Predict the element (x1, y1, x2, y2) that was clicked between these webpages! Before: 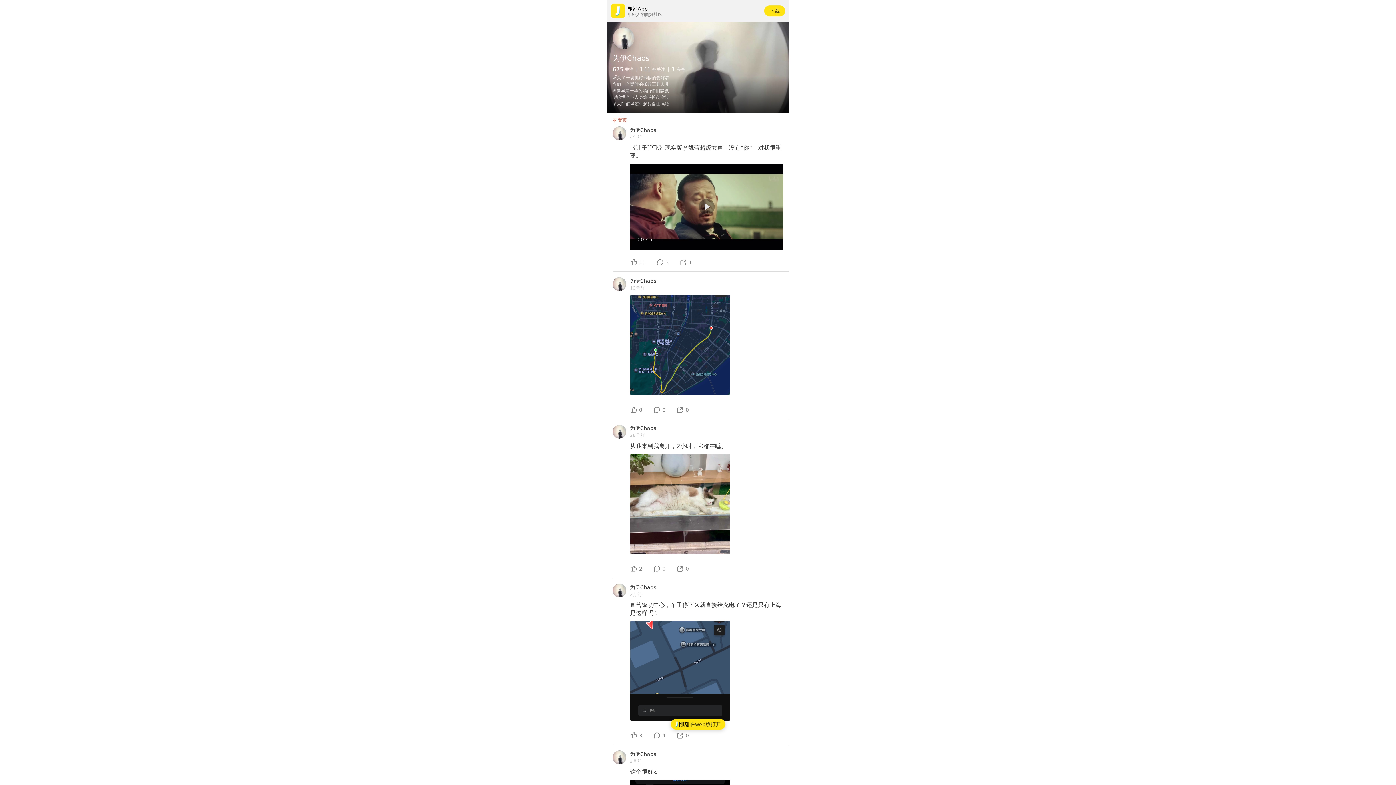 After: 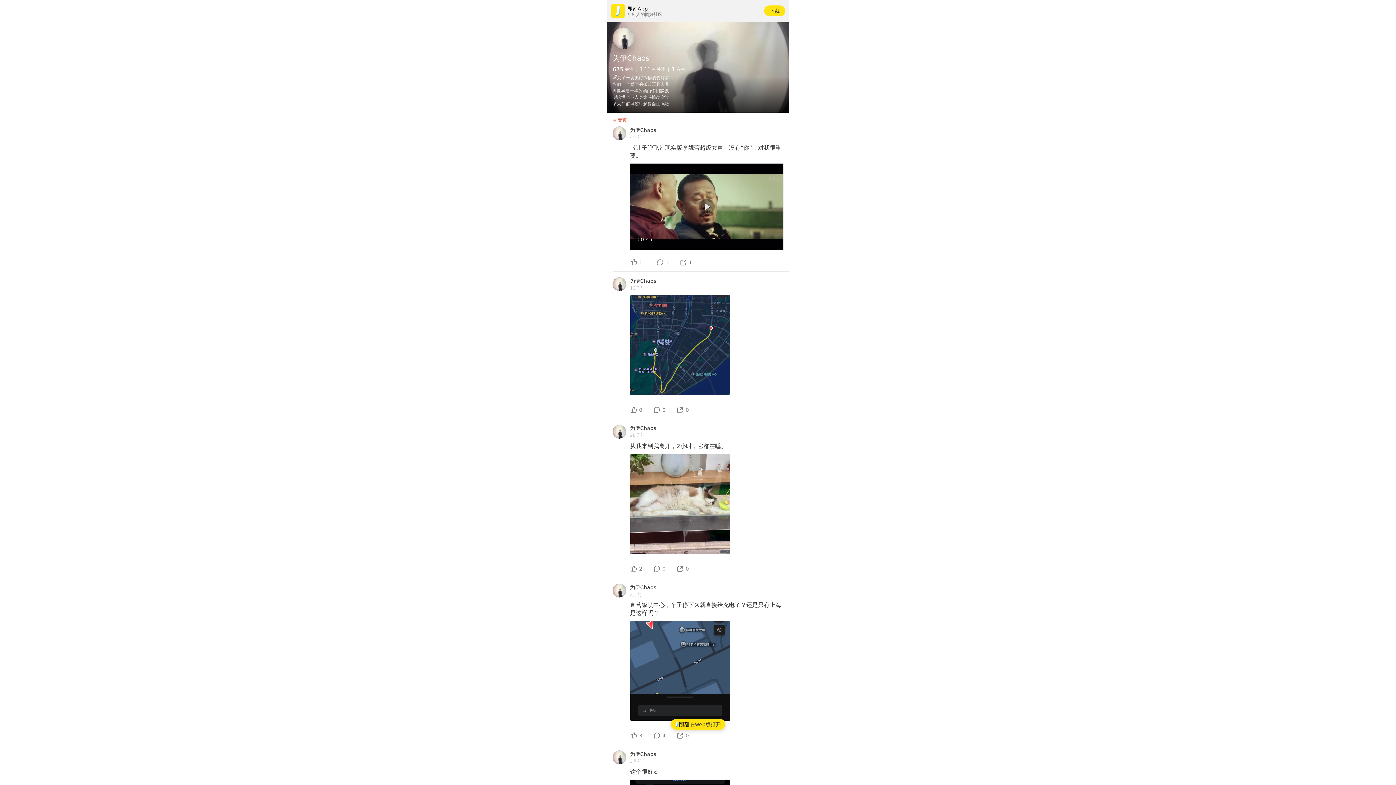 Action: bbox: (612, 751, 626, 764)